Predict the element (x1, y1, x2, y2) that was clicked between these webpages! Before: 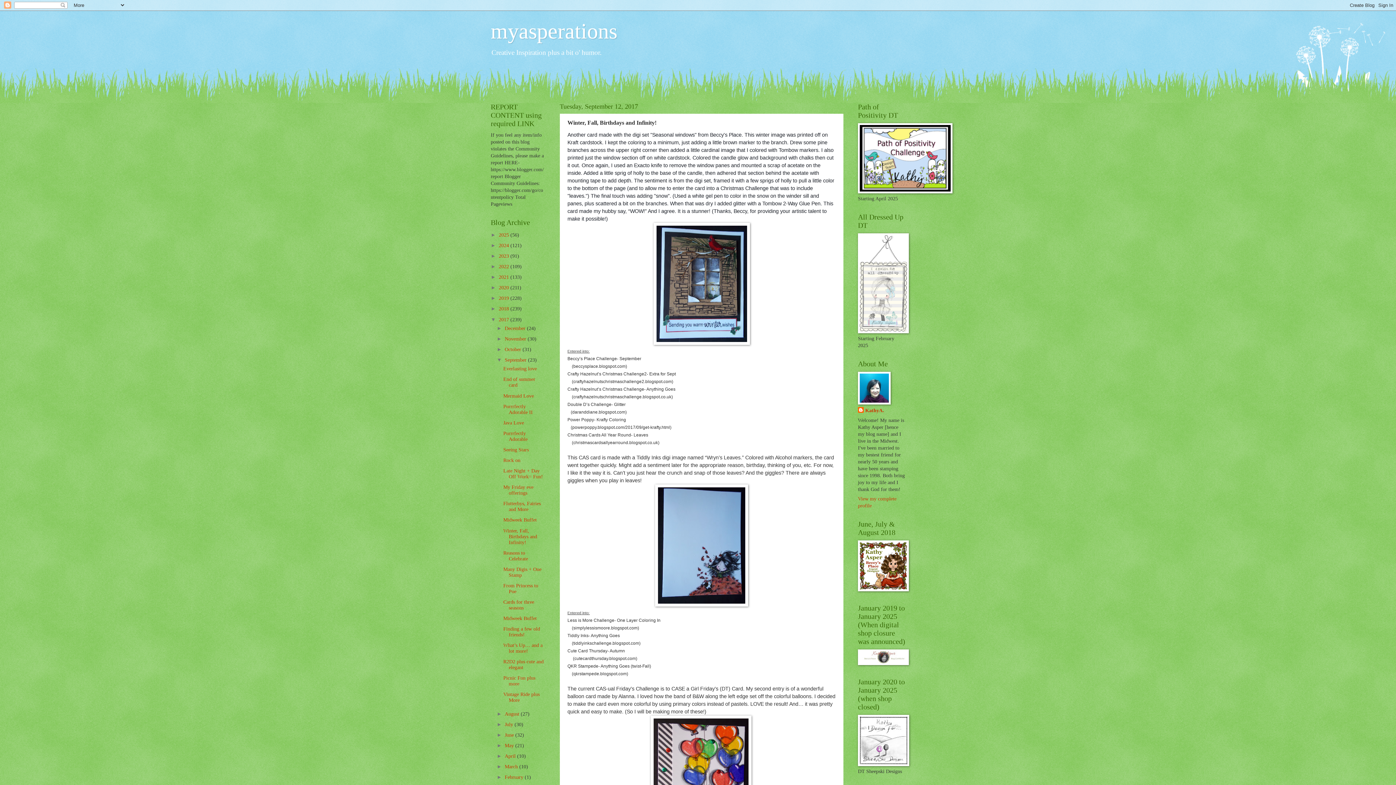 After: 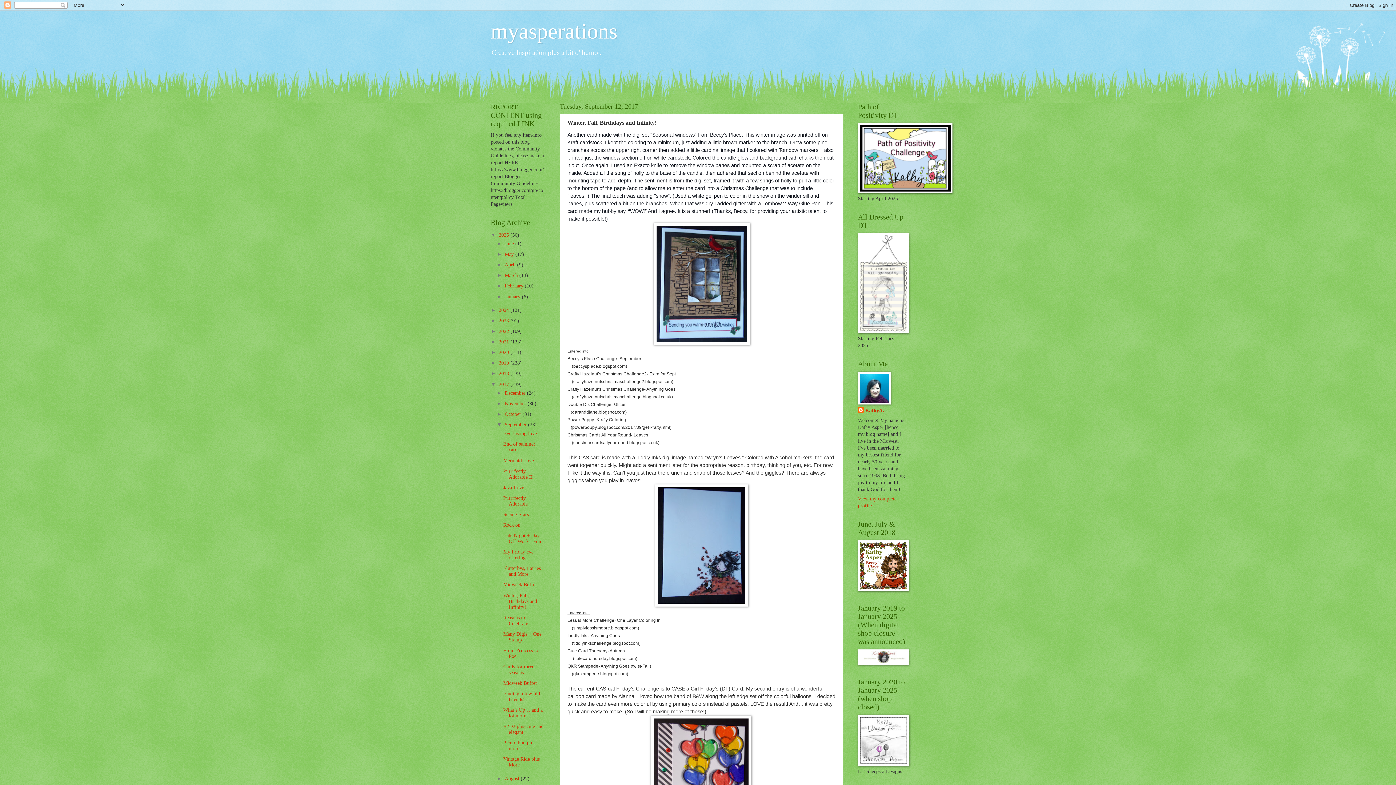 Action: label: ►   bbox: (490, 232, 498, 237)